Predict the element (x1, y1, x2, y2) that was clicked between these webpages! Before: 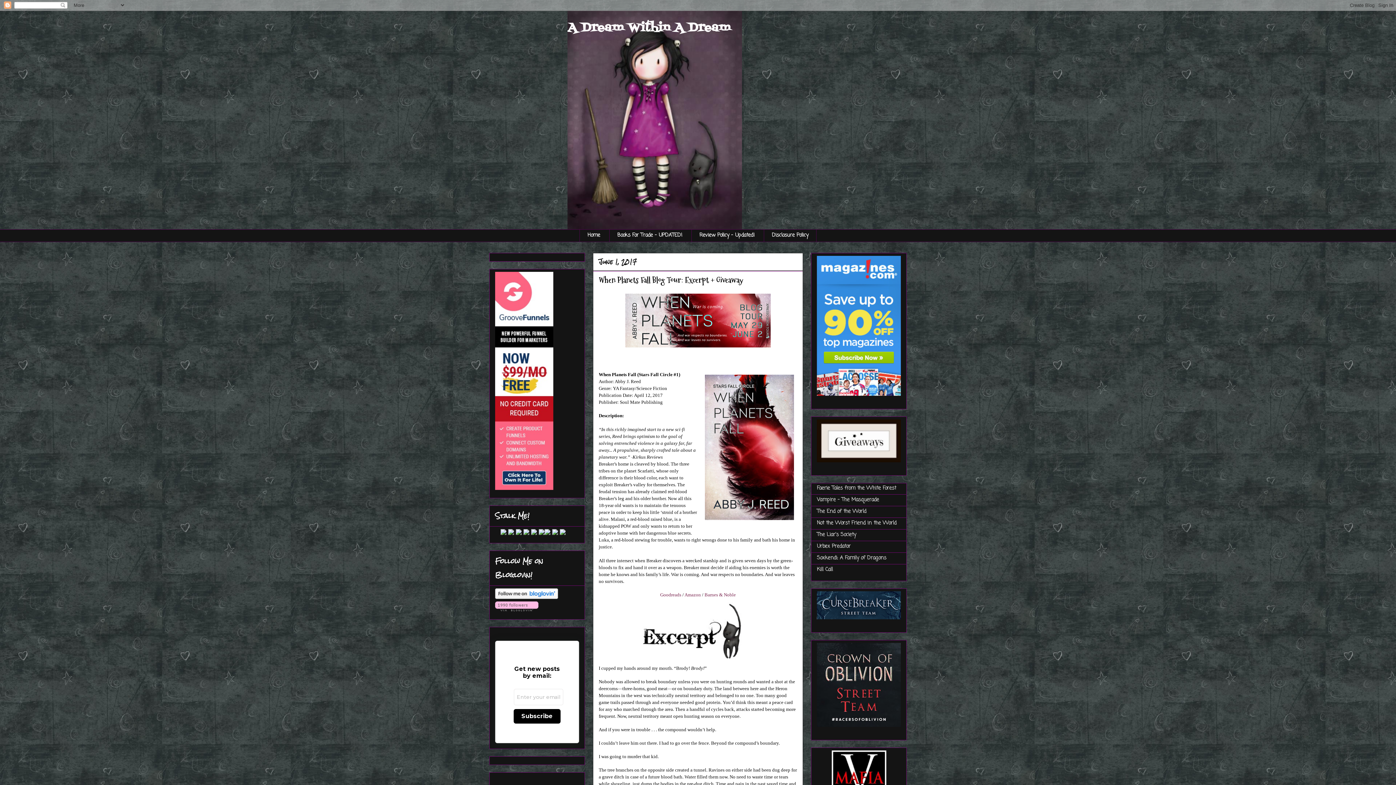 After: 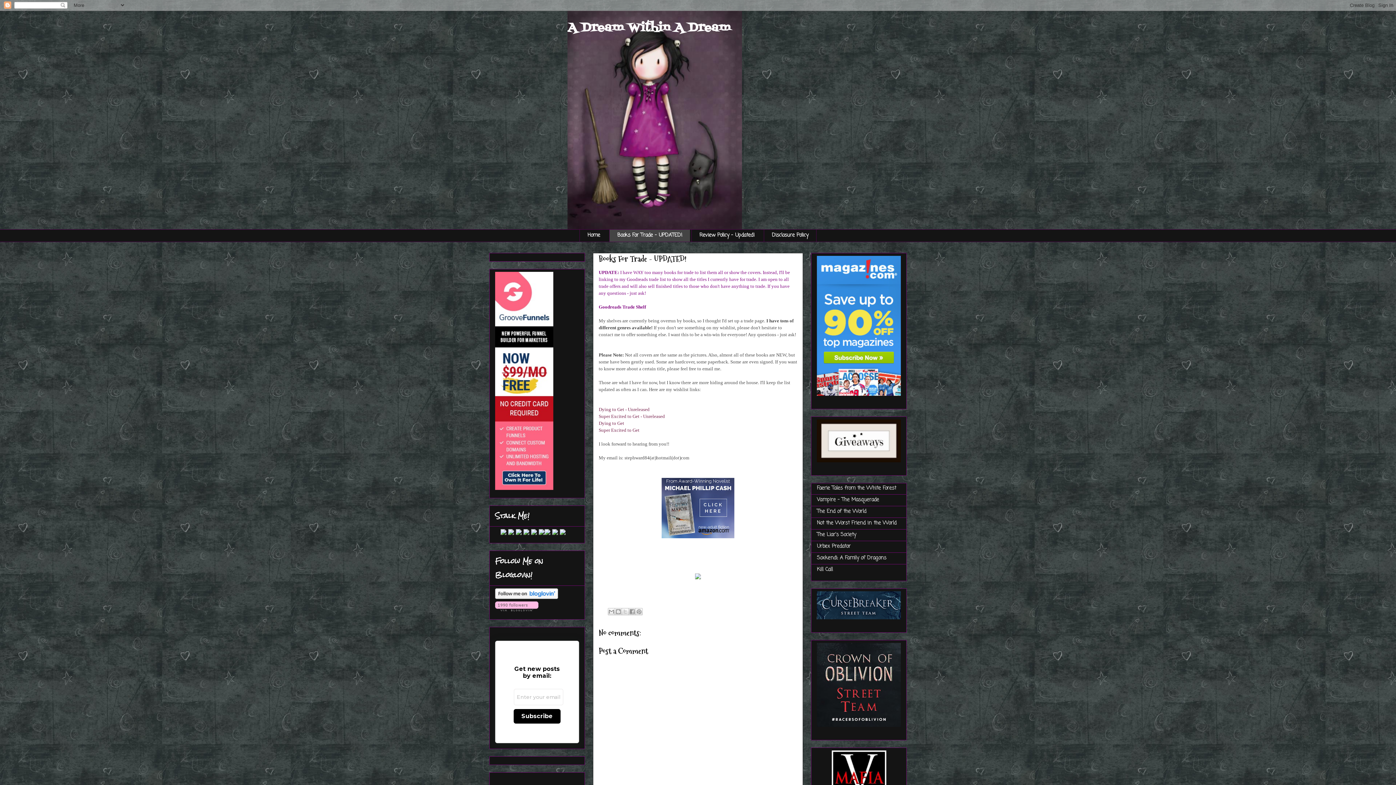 Action: label: Books For Trade - UPDATED! bbox: (609, 229, 690, 242)